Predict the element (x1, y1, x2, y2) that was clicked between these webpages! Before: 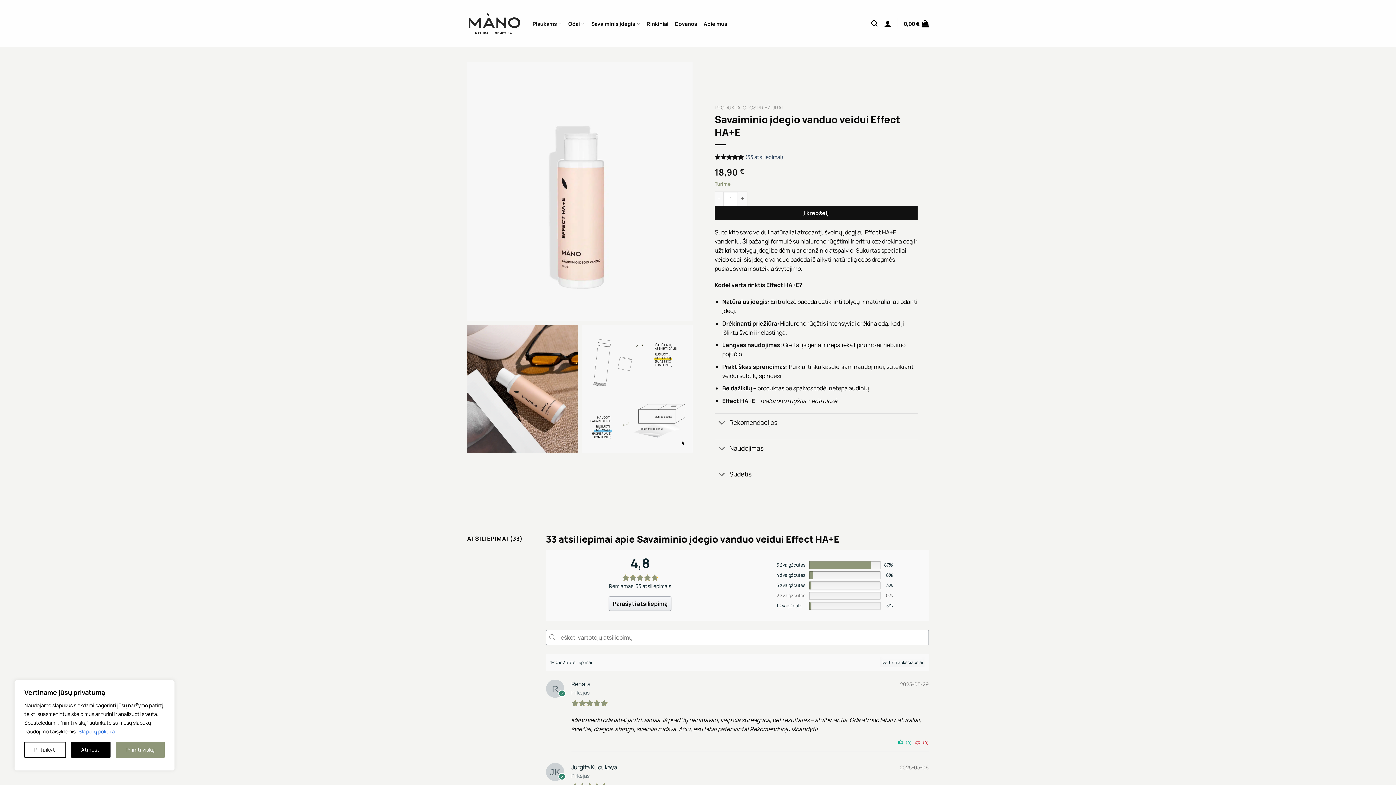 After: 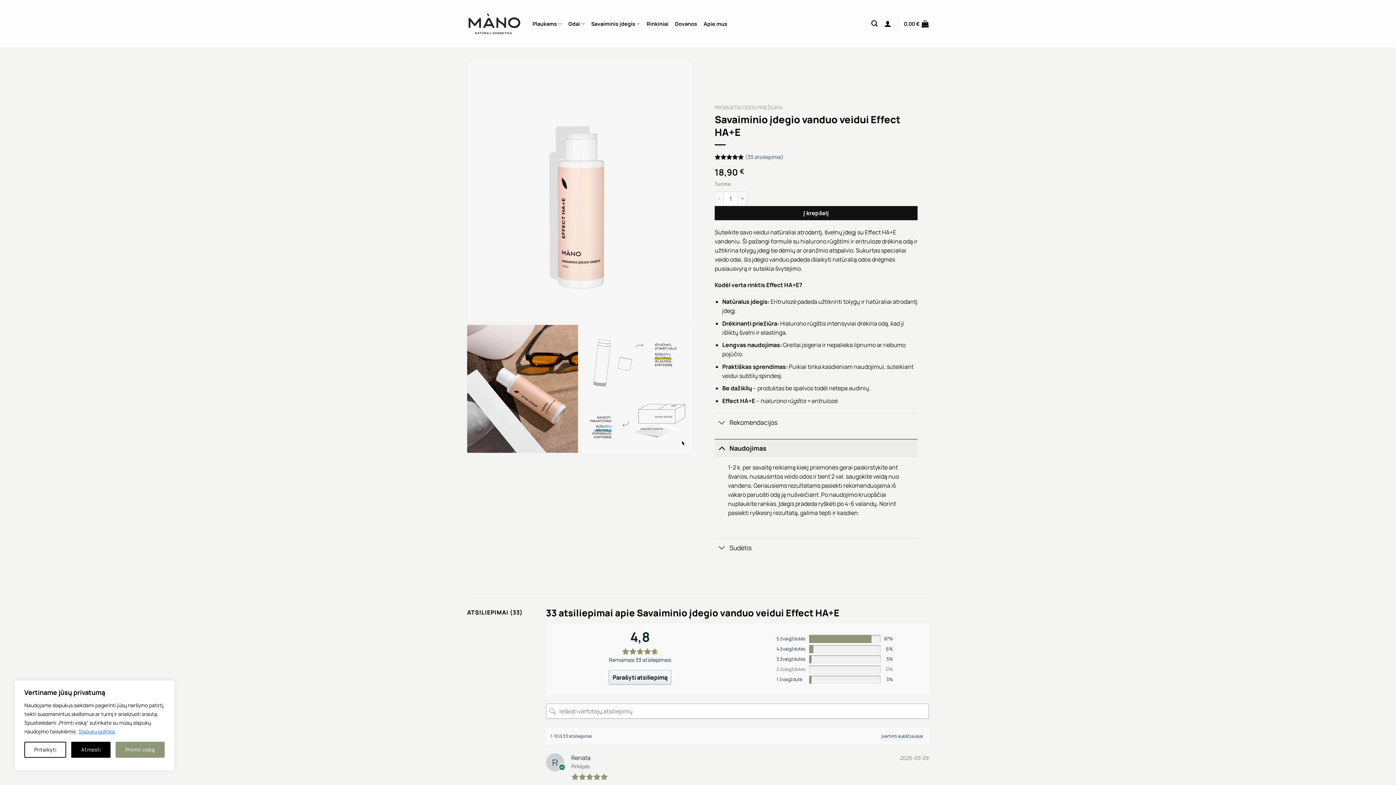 Action: label: Naudojimas bbox: (714, 439, 917, 457)